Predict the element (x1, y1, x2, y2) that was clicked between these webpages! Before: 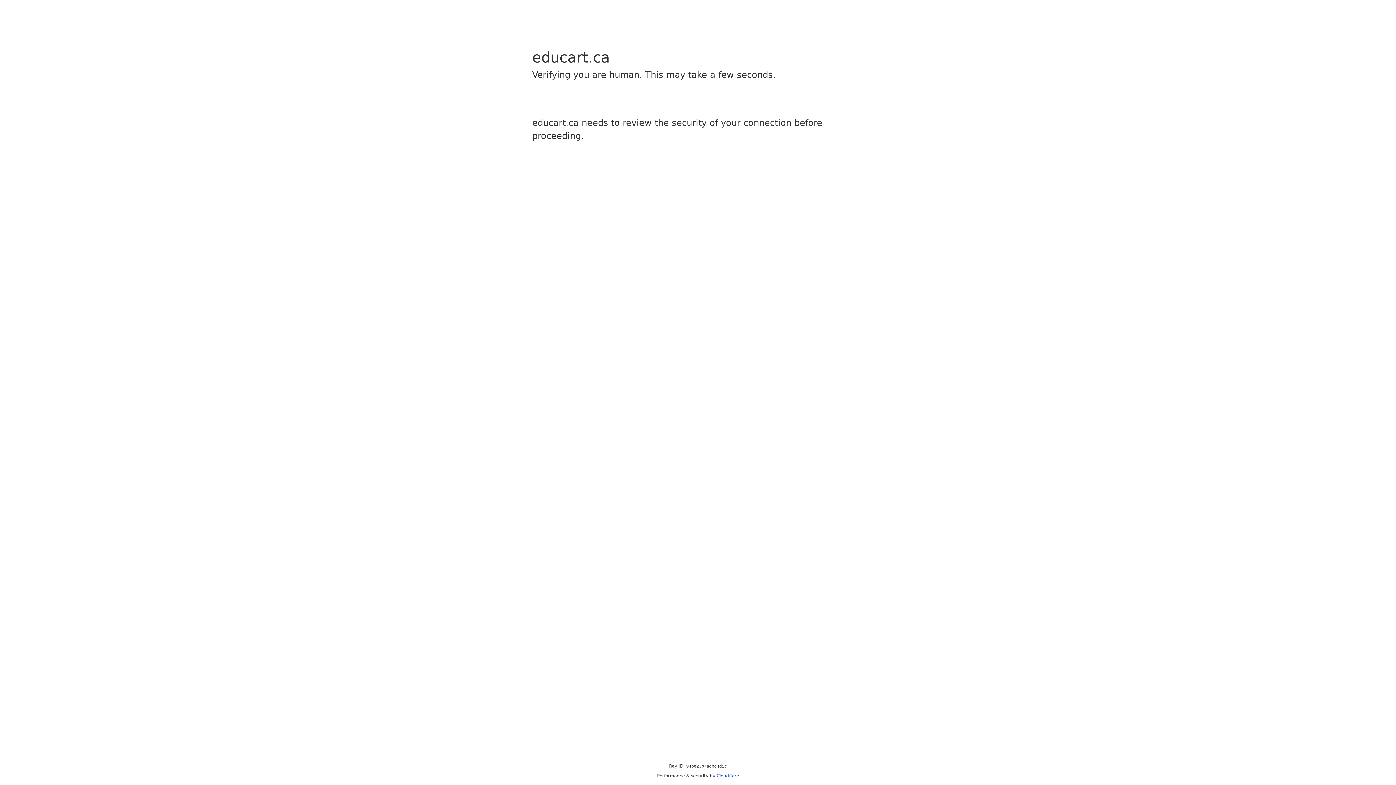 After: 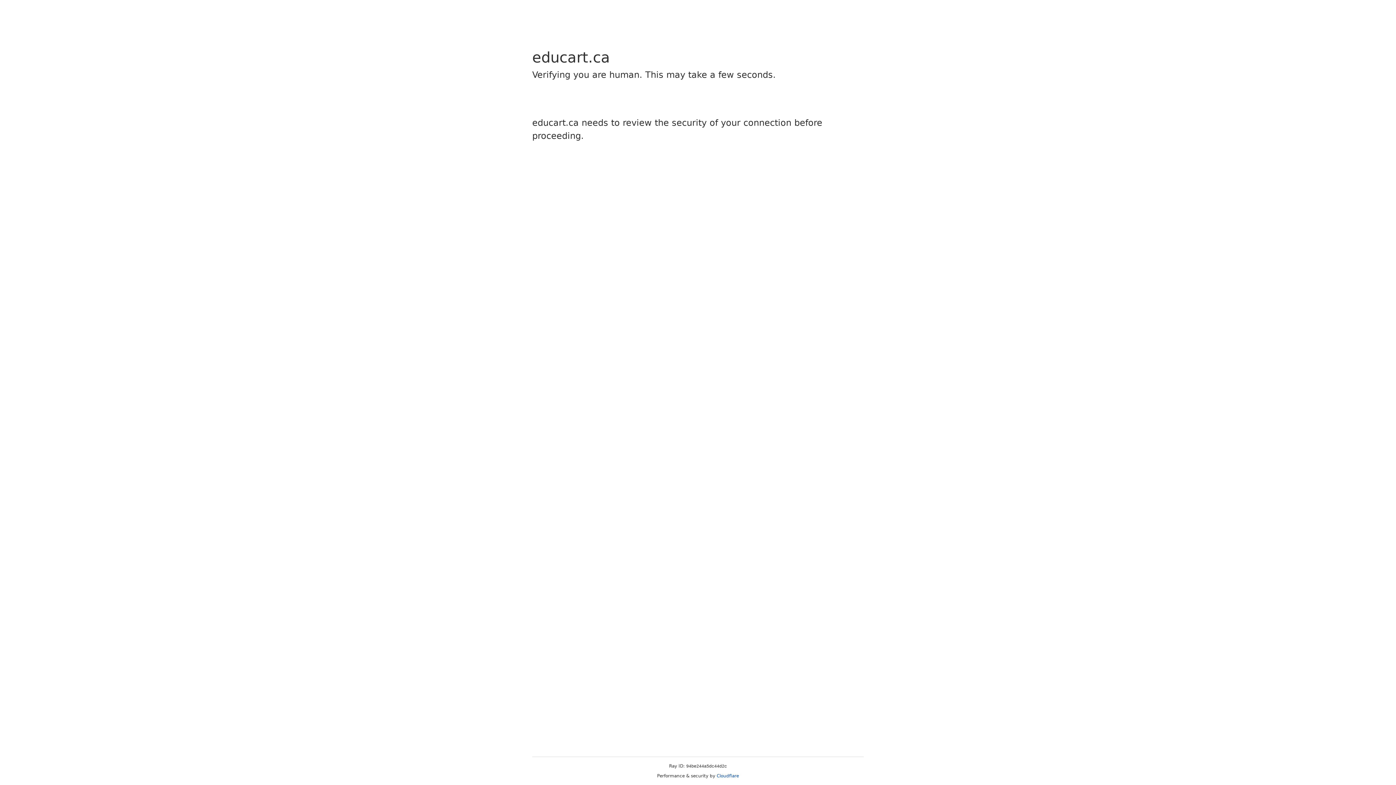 Action: label: Cloudflare bbox: (716, 773, 739, 778)